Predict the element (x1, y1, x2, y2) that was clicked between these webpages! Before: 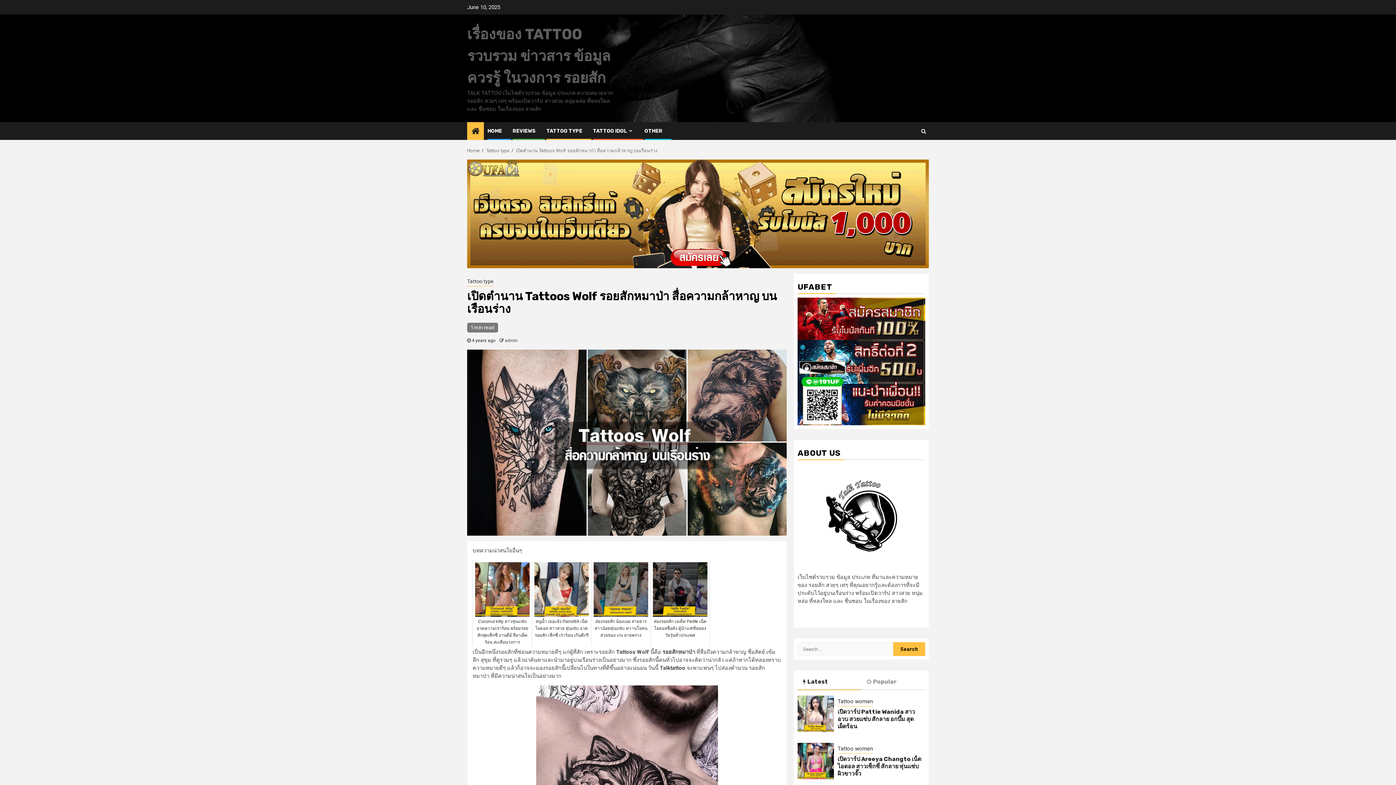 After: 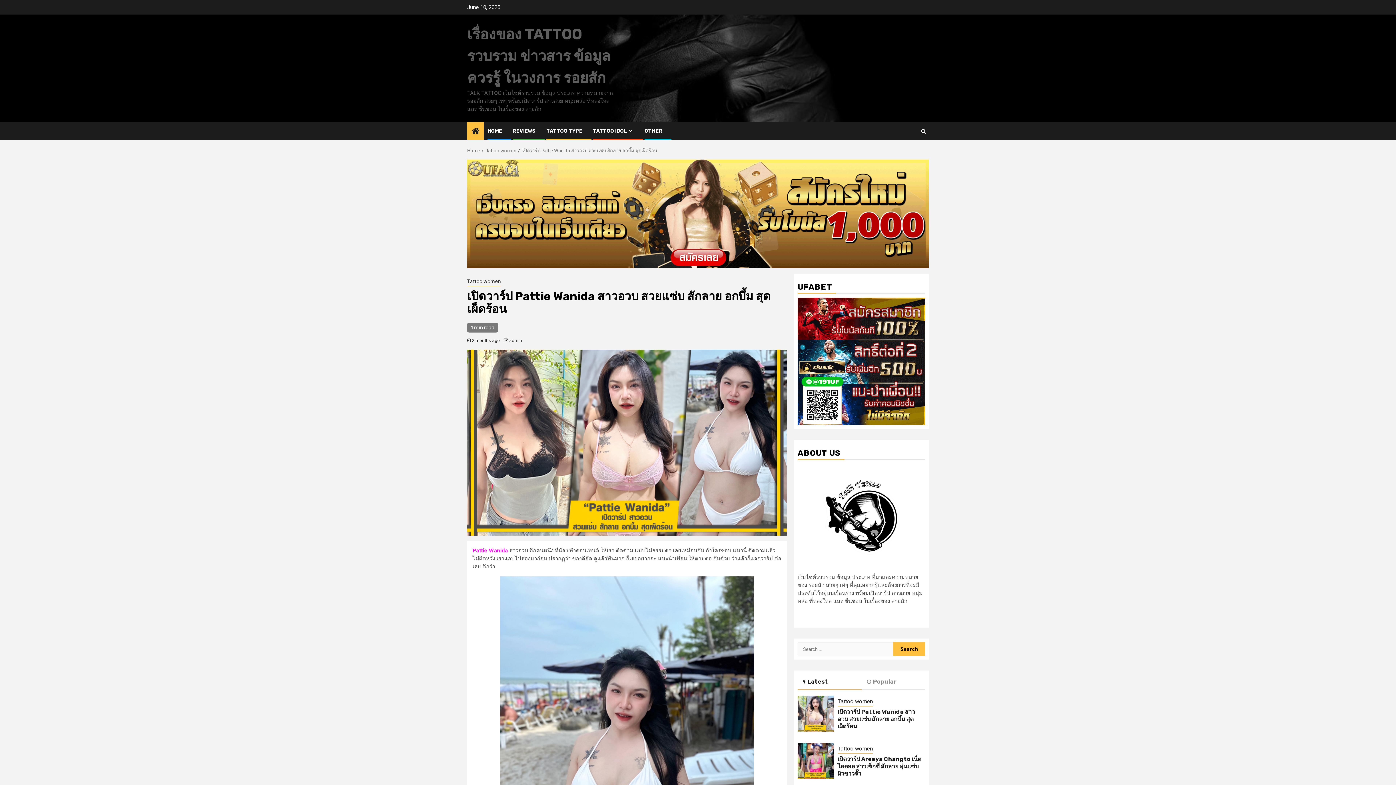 Action: label: เปิดวาร์ป Pattie Wanida สาวอวบ สวยแซ่บ สักลาย อกบึ้ม สุดเผ็ดร้อน bbox: (837, 708, 915, 730)